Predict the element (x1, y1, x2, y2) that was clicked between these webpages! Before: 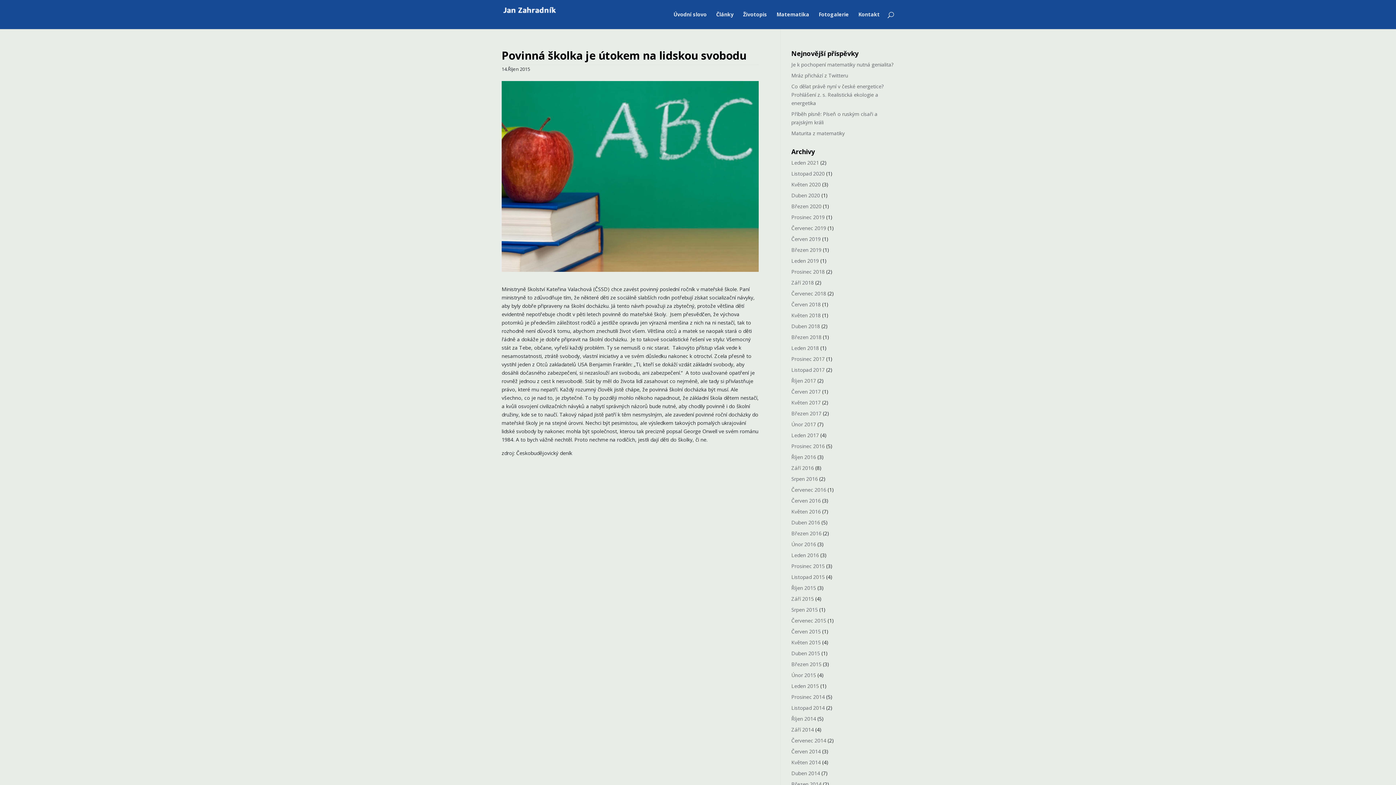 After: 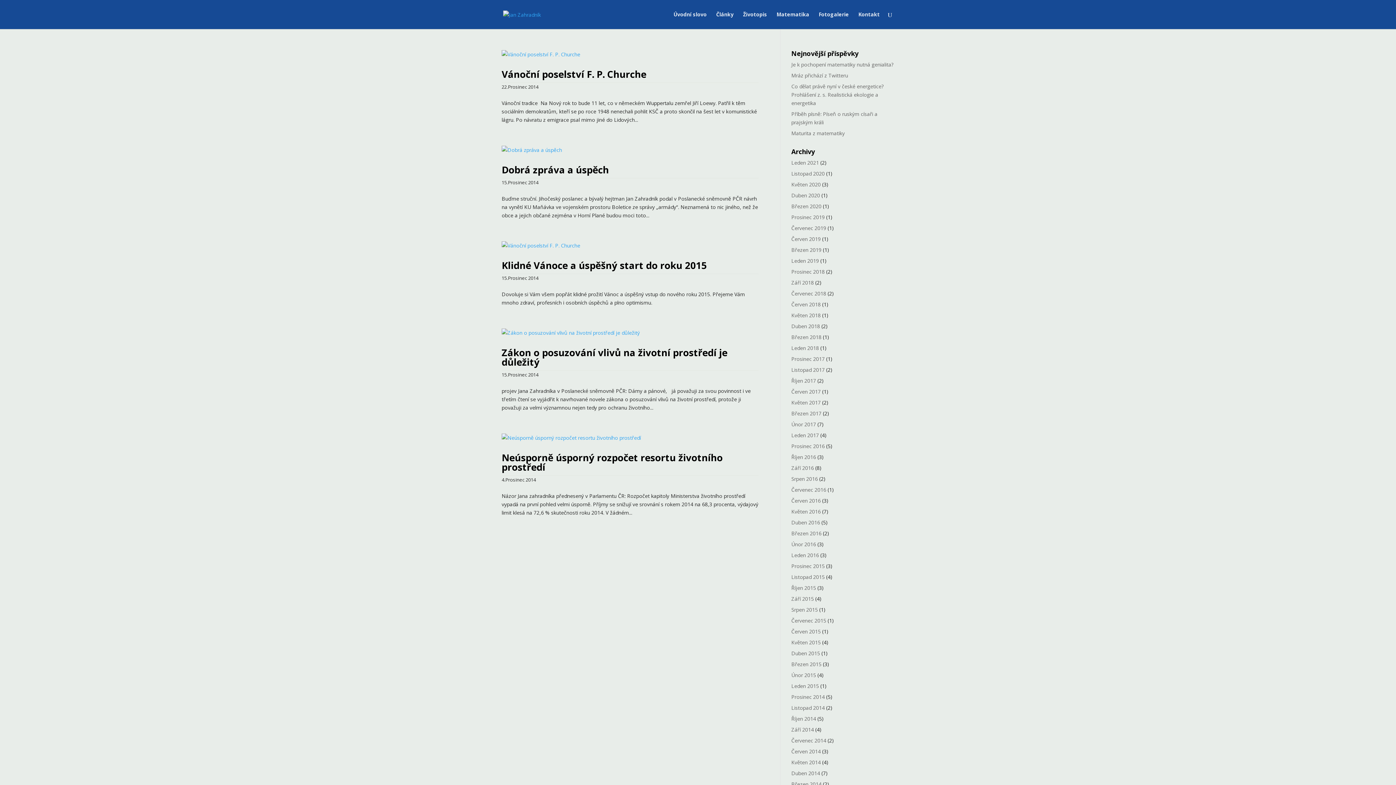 Action: bbox: (791, 693, 825, 700) label: Prosinec 2014